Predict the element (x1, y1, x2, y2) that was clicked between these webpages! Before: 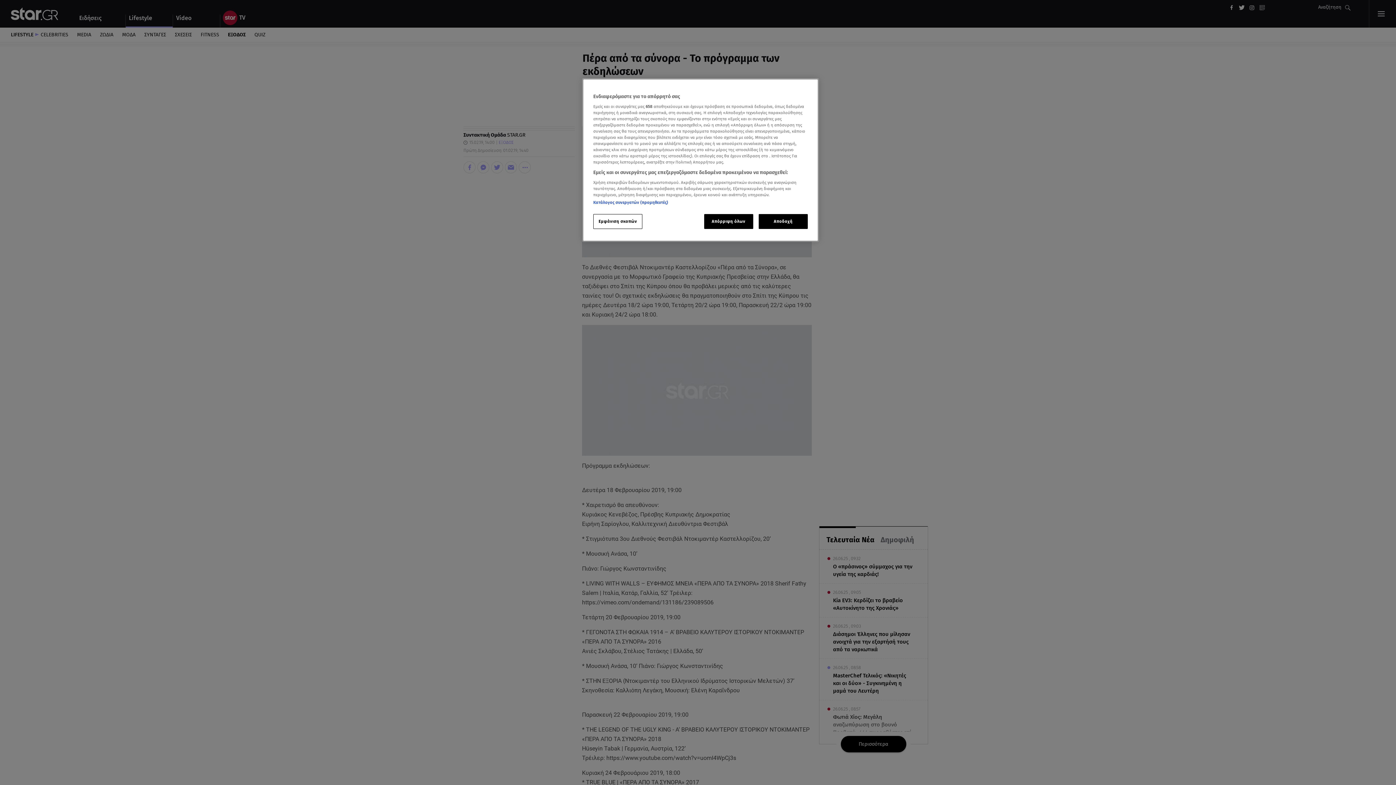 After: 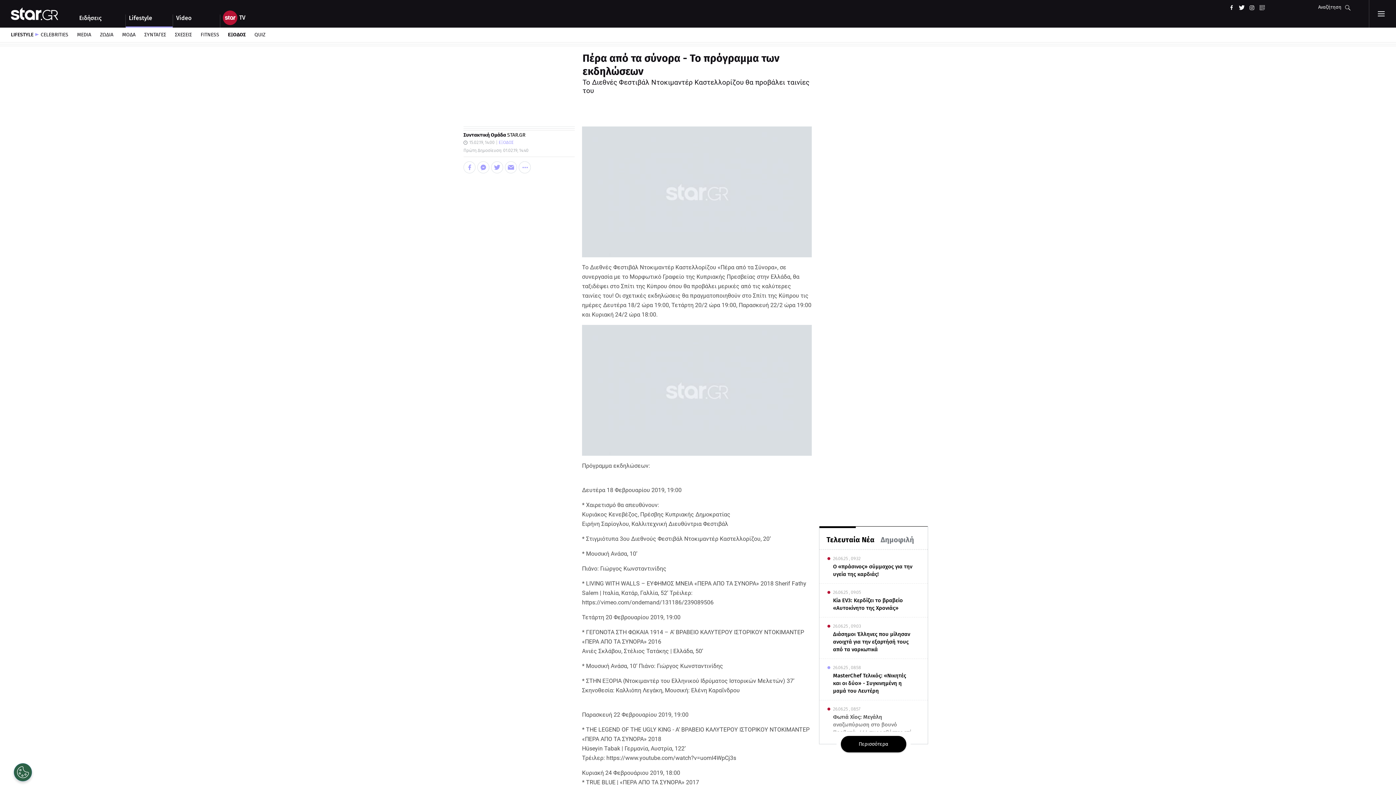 Action: label: Αποδοχή bbox: (758, 214, 808, 229)